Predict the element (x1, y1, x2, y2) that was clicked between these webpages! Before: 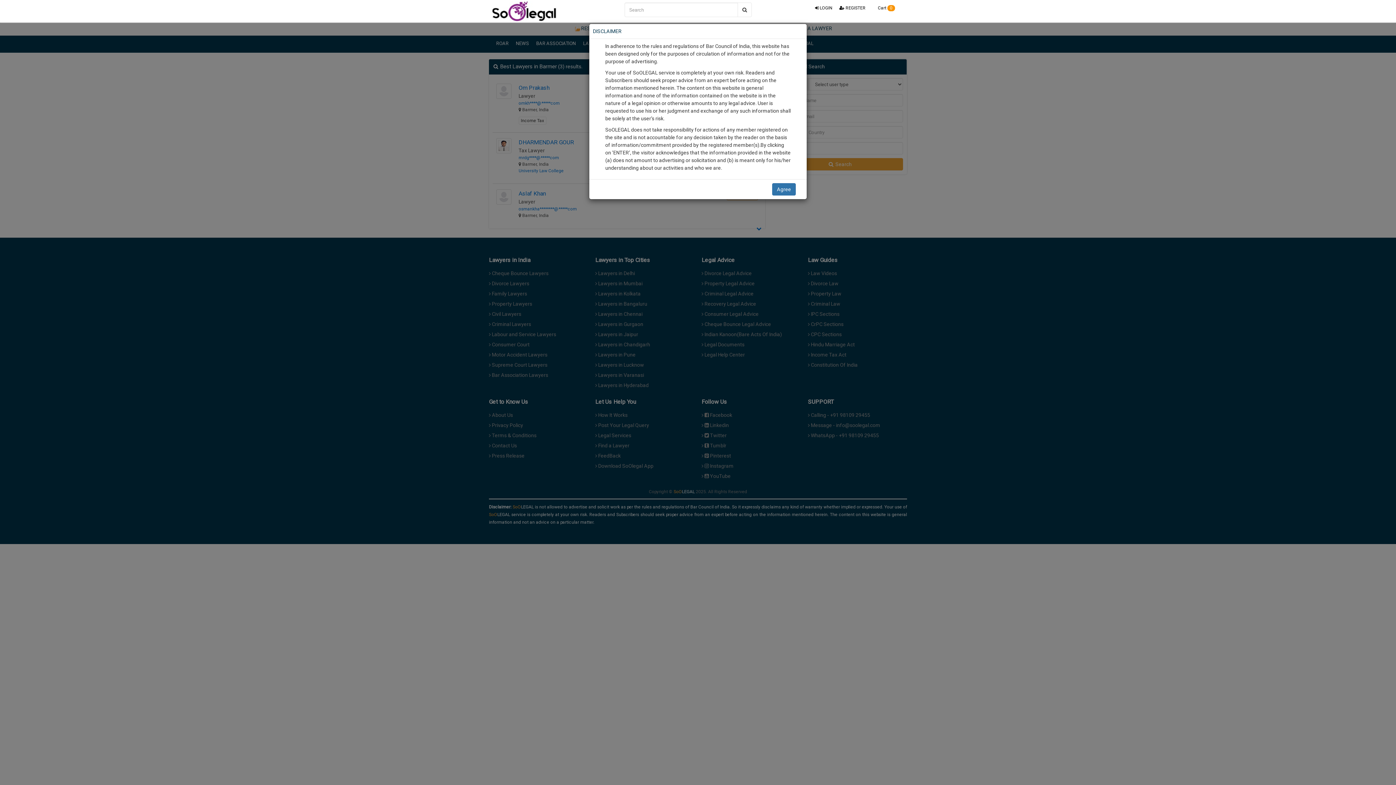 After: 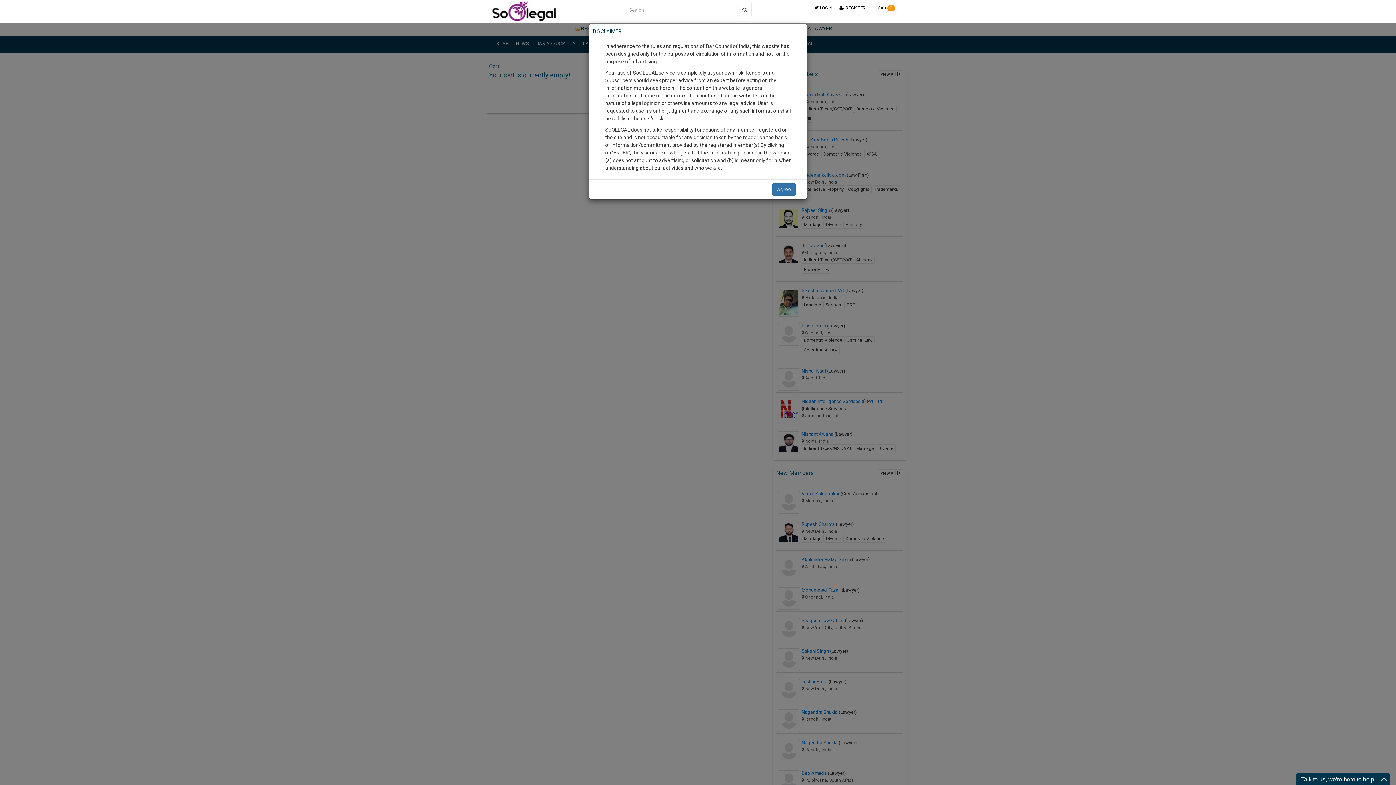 Action: label:  Cart 0 bbox: (869, 0, 898, 16)